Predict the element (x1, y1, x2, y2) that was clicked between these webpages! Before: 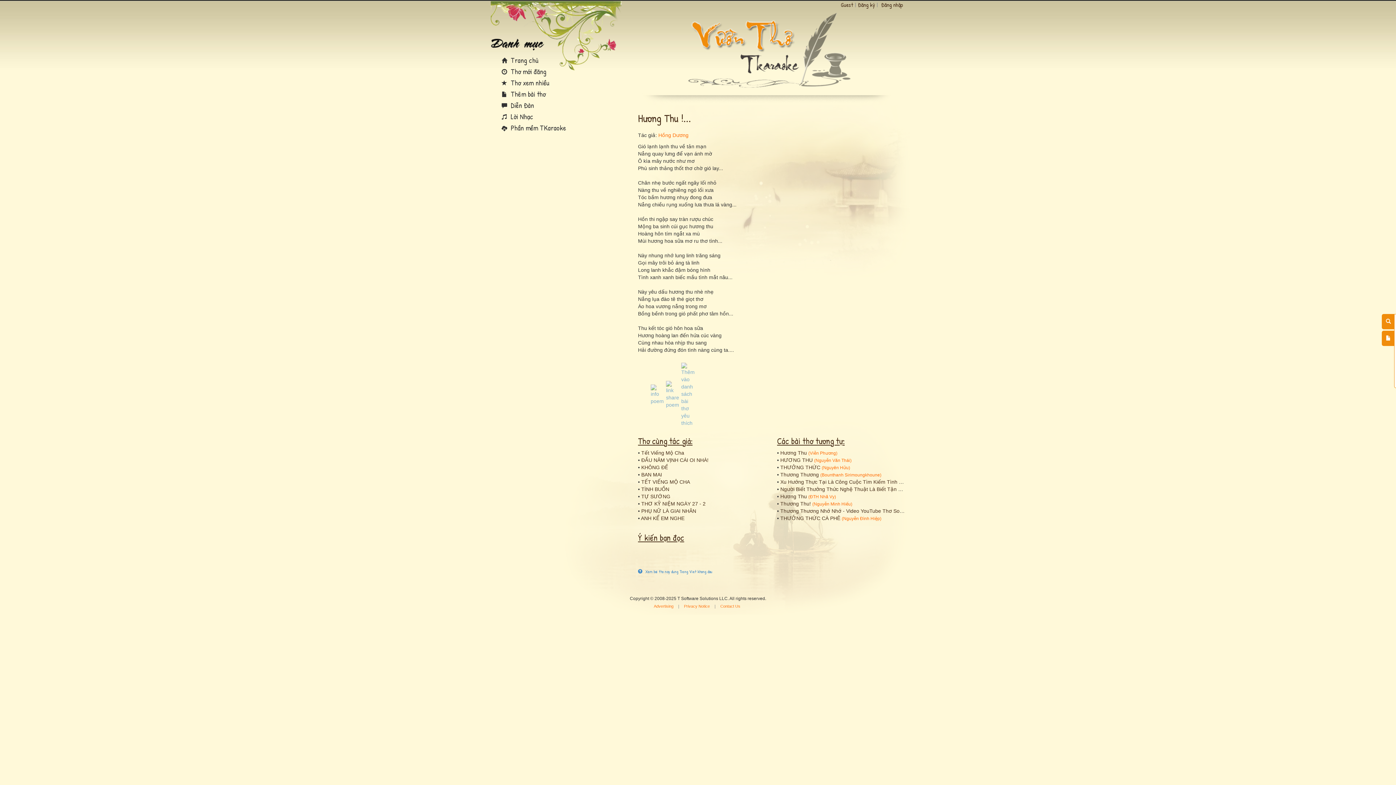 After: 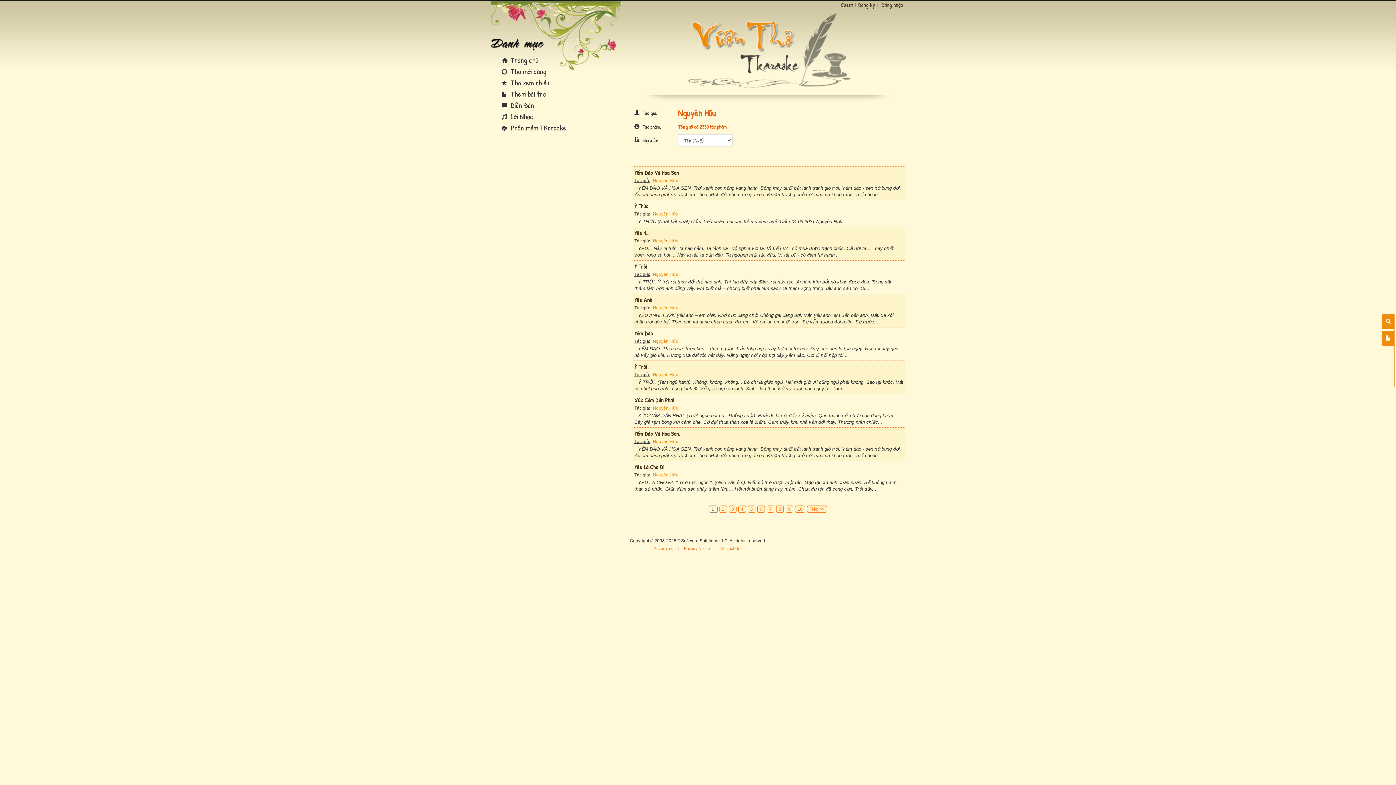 Action: bbox: (823, 465, 848, 470) label: Nguyên Hữu